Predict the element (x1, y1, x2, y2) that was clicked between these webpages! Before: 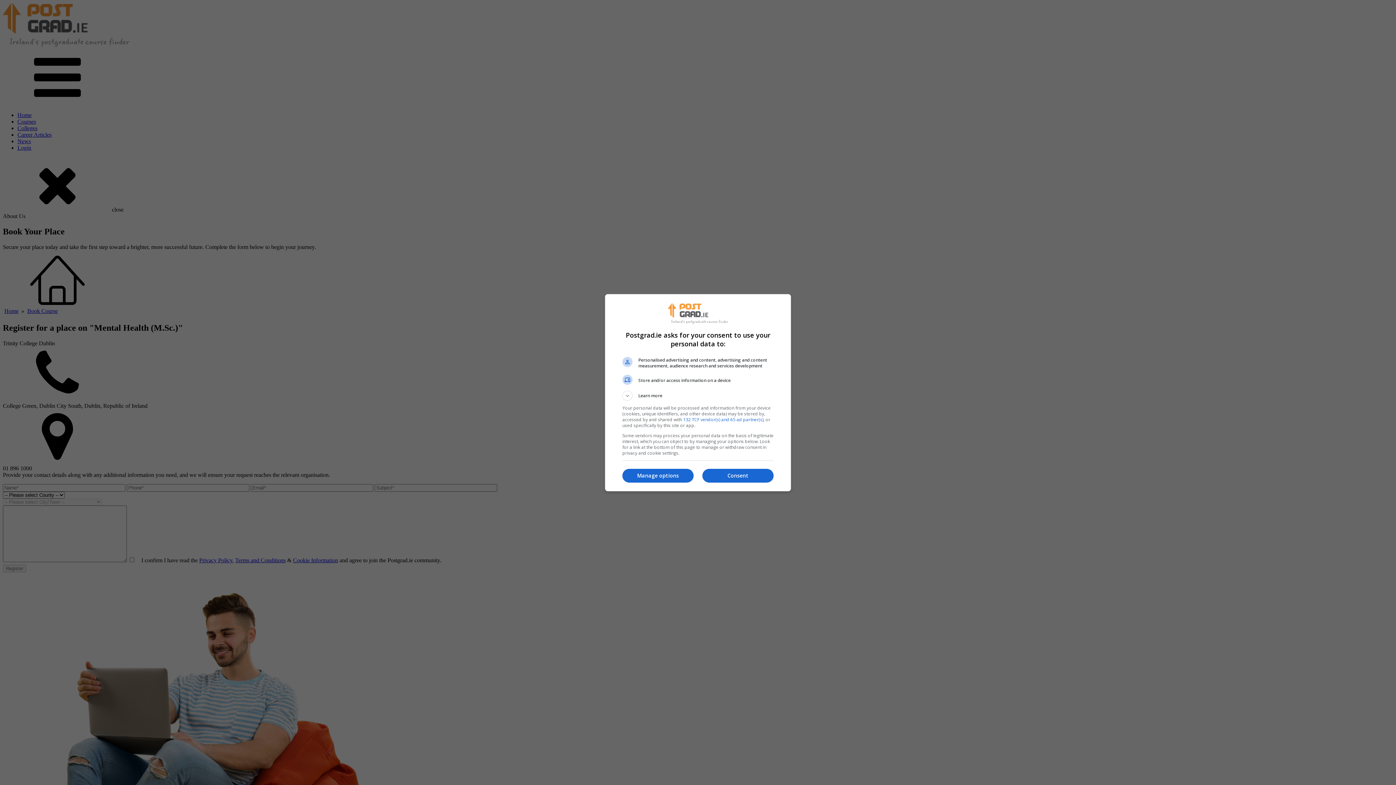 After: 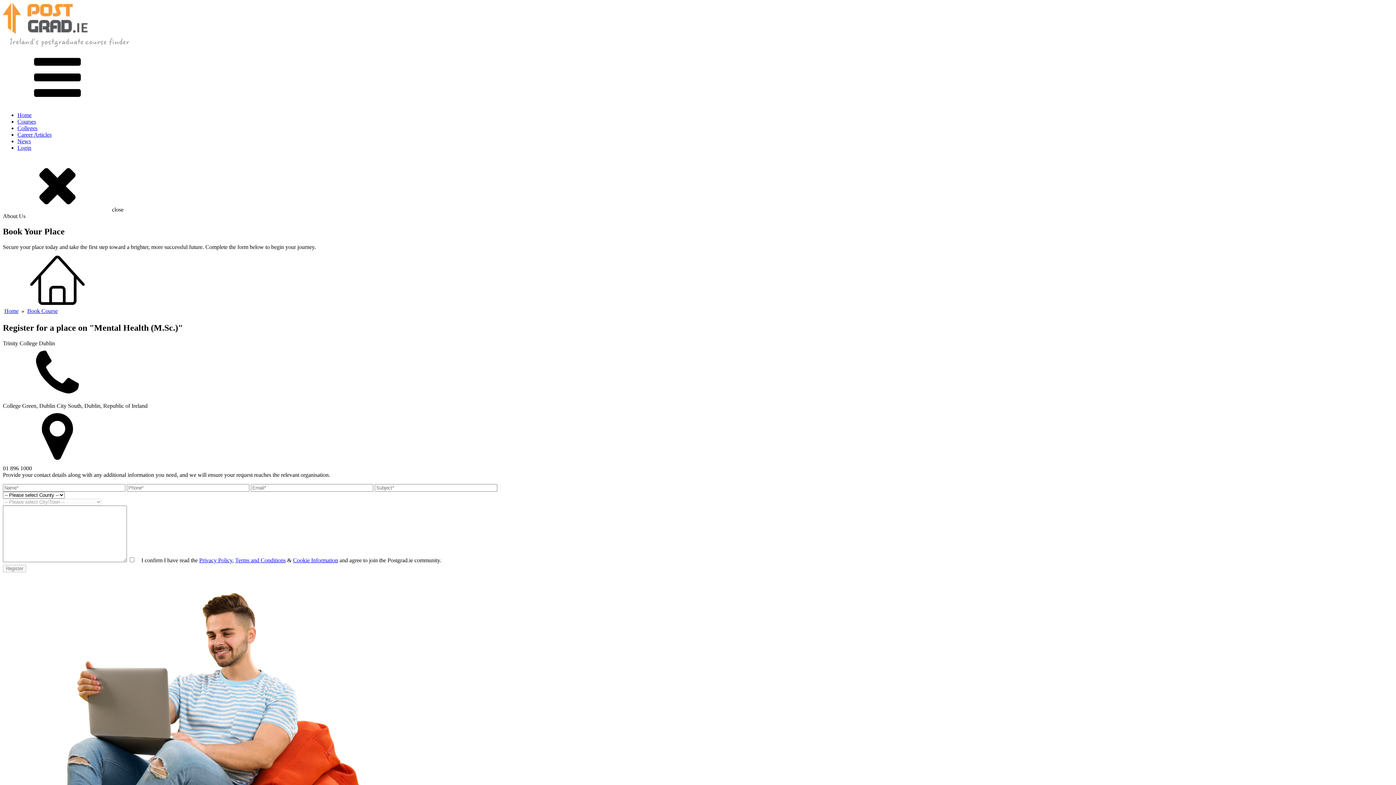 Action: label: Consent bbox: (702, 469, 773, 482)